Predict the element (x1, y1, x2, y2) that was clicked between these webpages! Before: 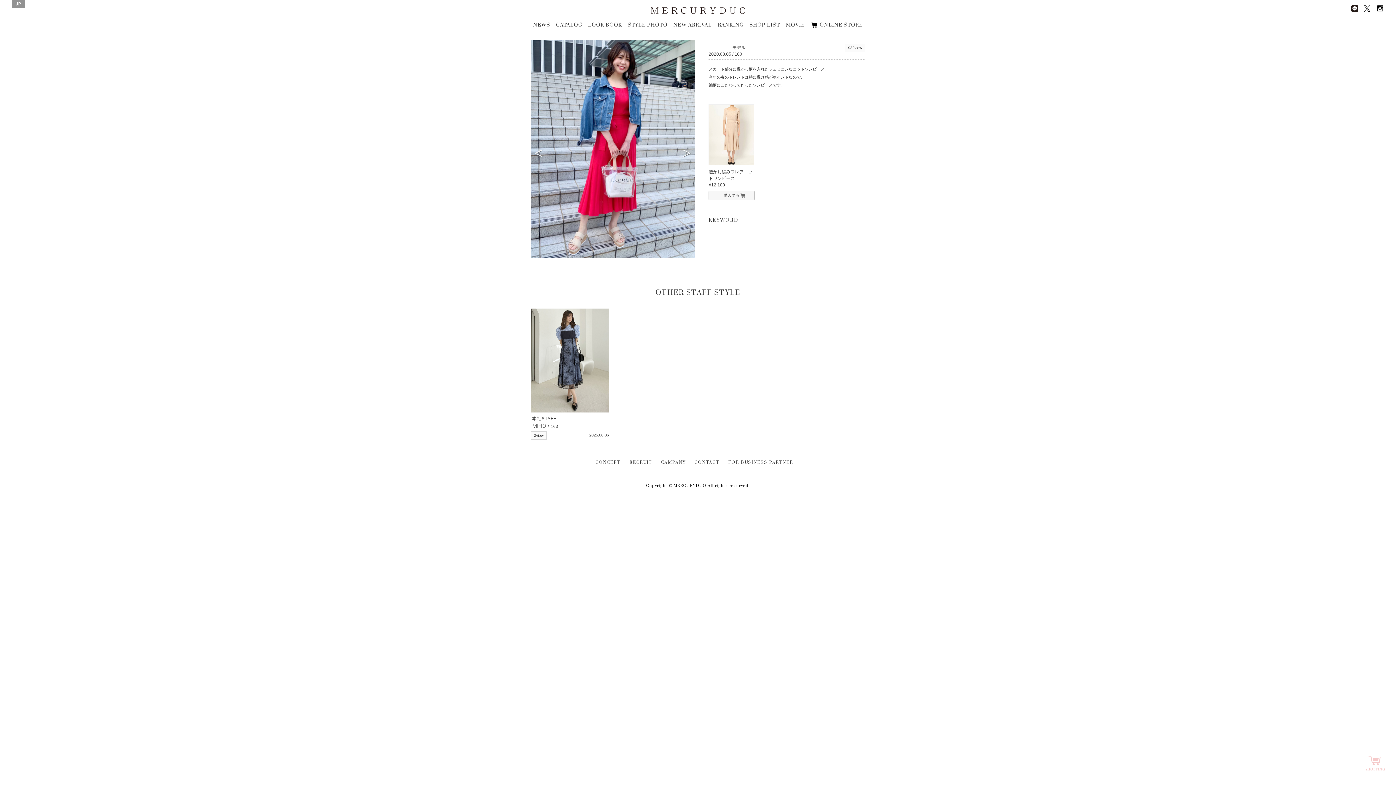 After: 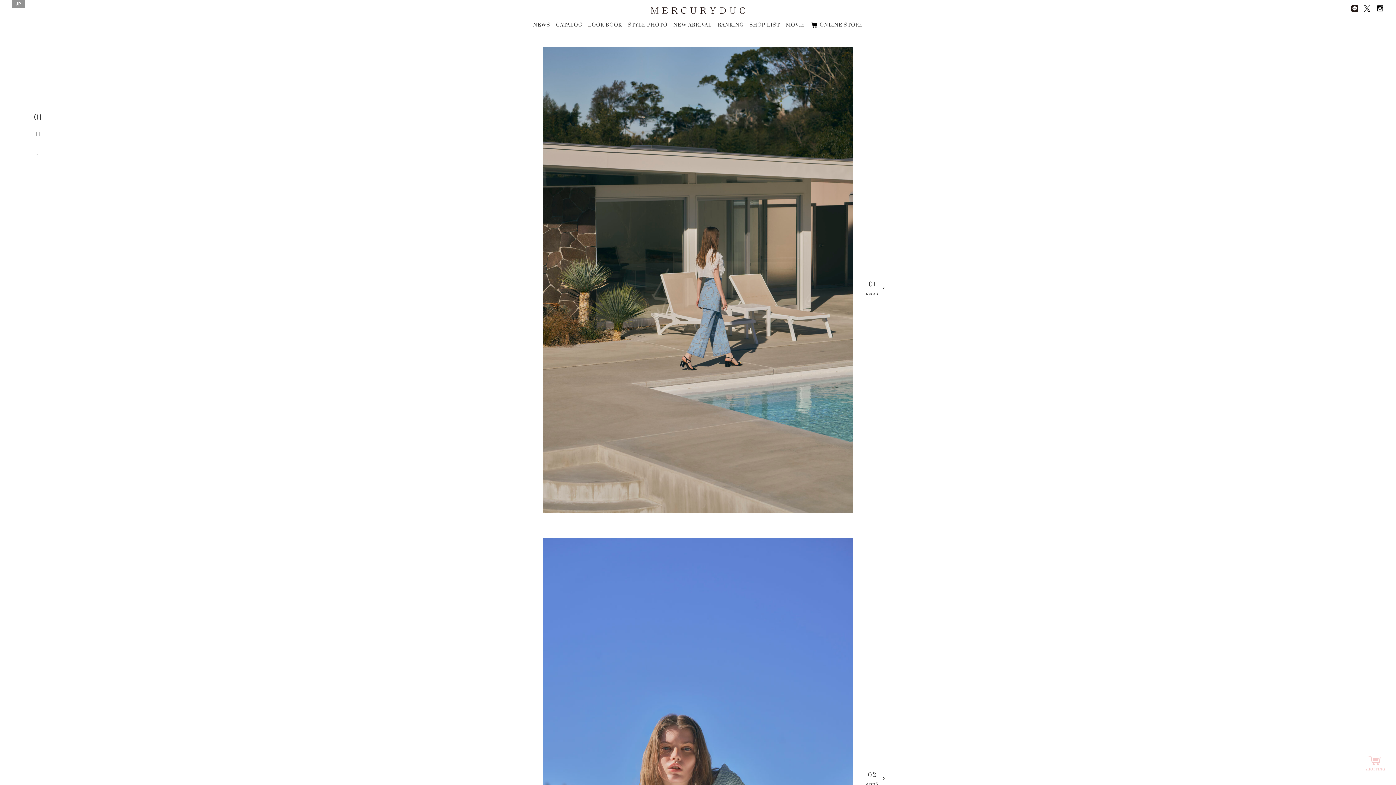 Action: bbox: (556, 21, 582, 30) label: CATALOG